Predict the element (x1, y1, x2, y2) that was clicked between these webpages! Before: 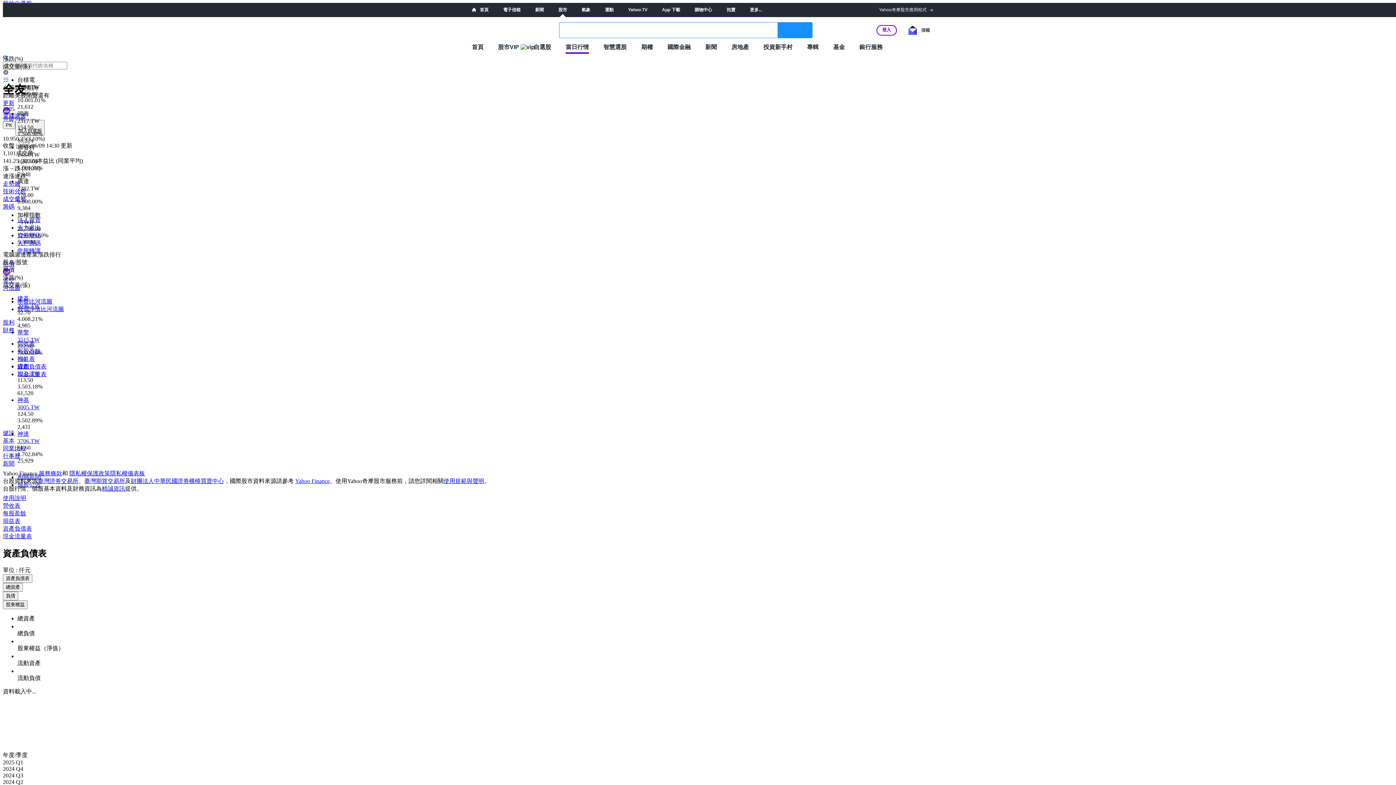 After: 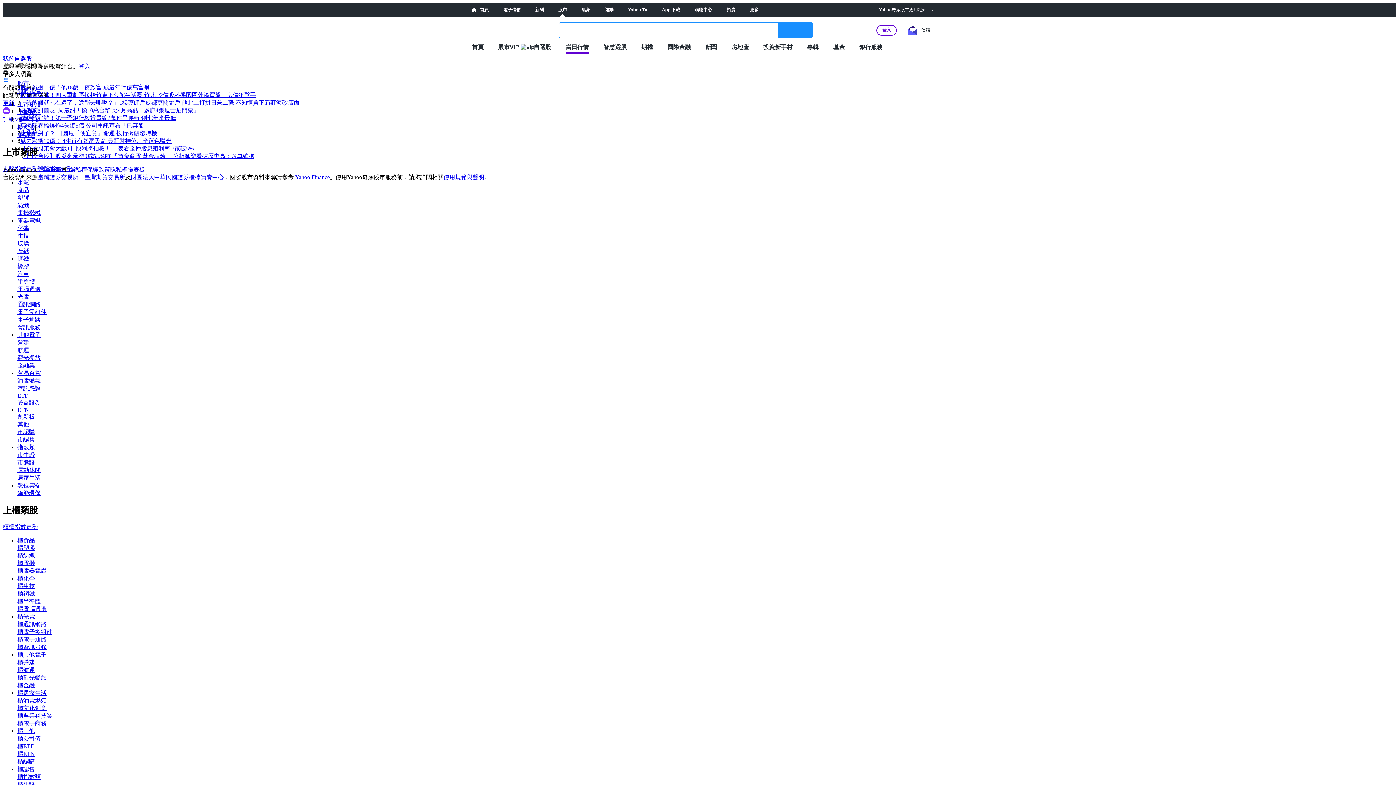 Action: bbox: (565, 43, 589, 50) label: 當日行情